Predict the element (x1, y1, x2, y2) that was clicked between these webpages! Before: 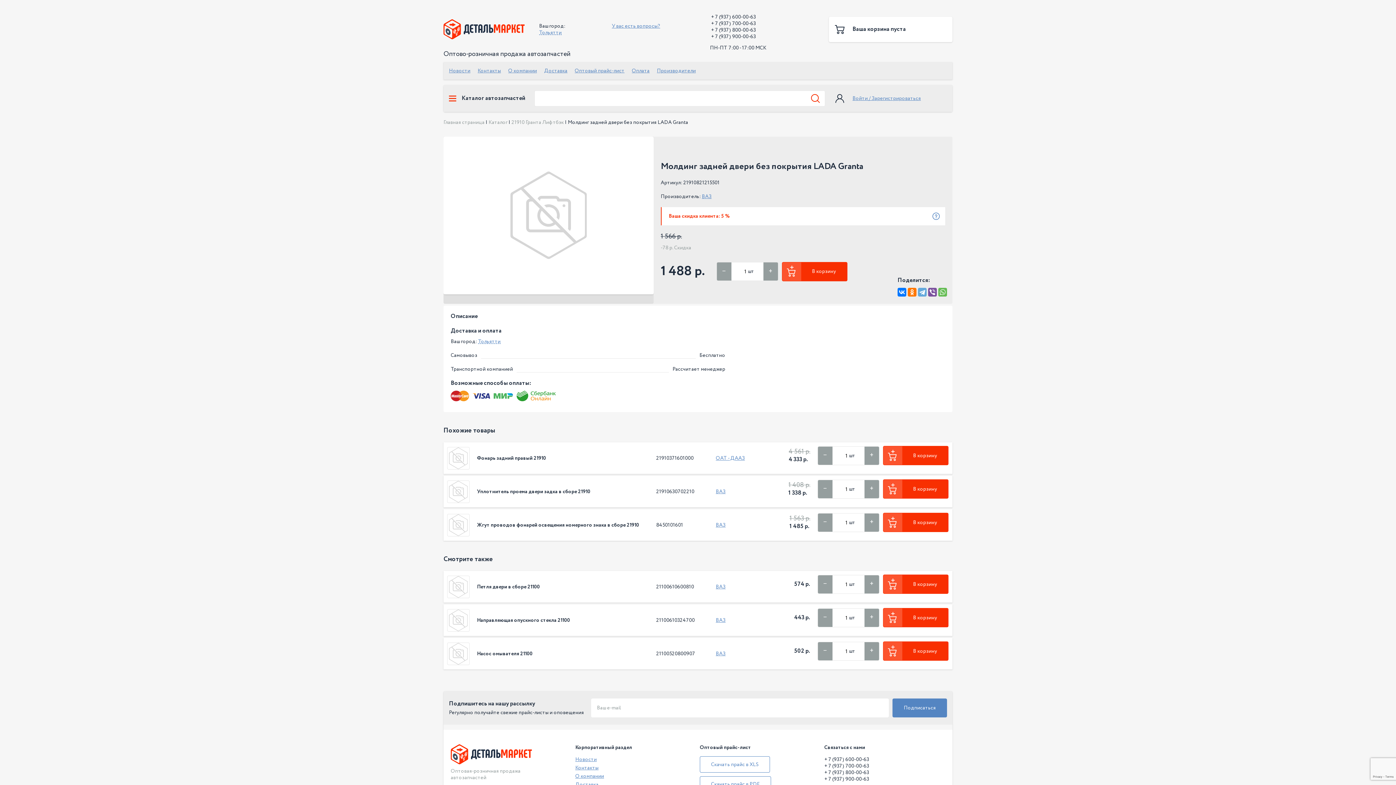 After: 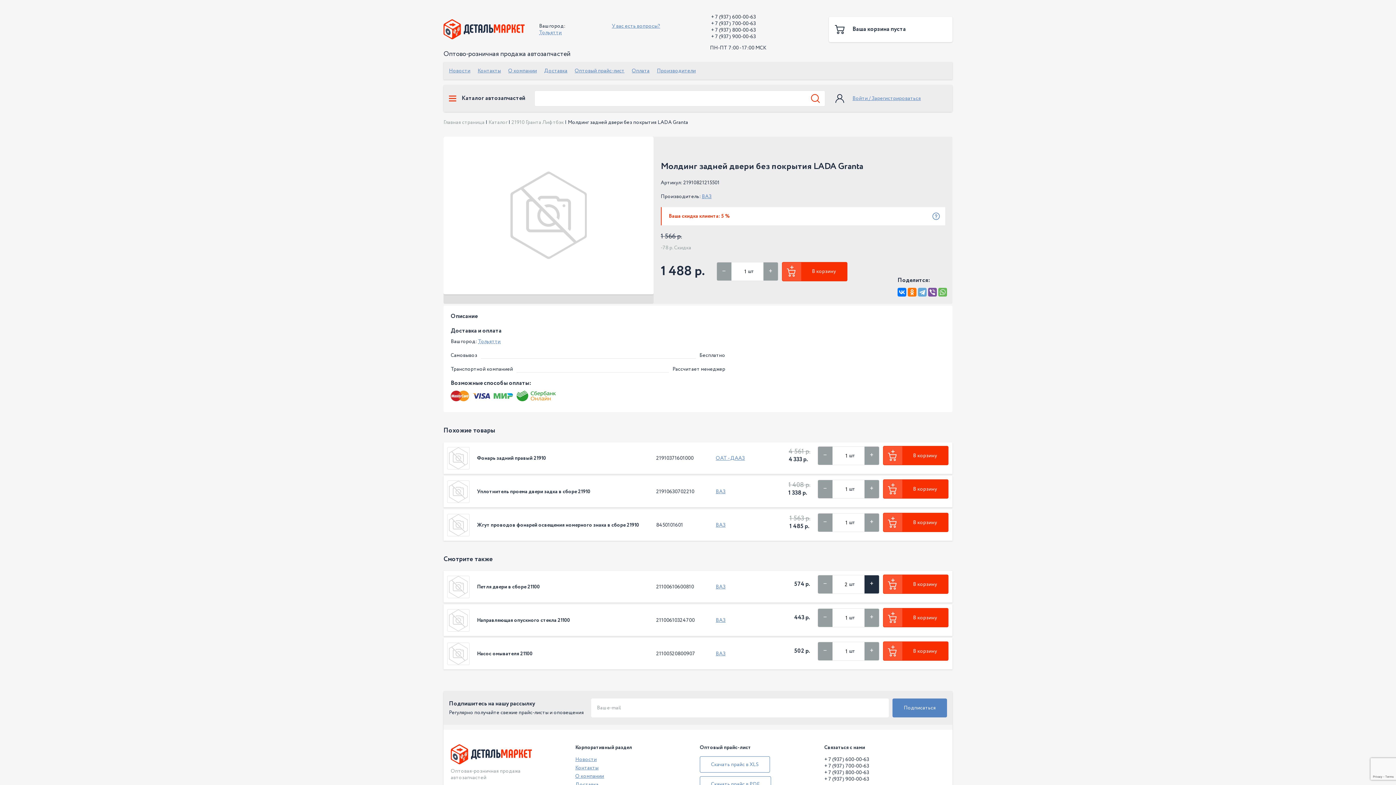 Action: bbox: (864, 575, 879, 593)